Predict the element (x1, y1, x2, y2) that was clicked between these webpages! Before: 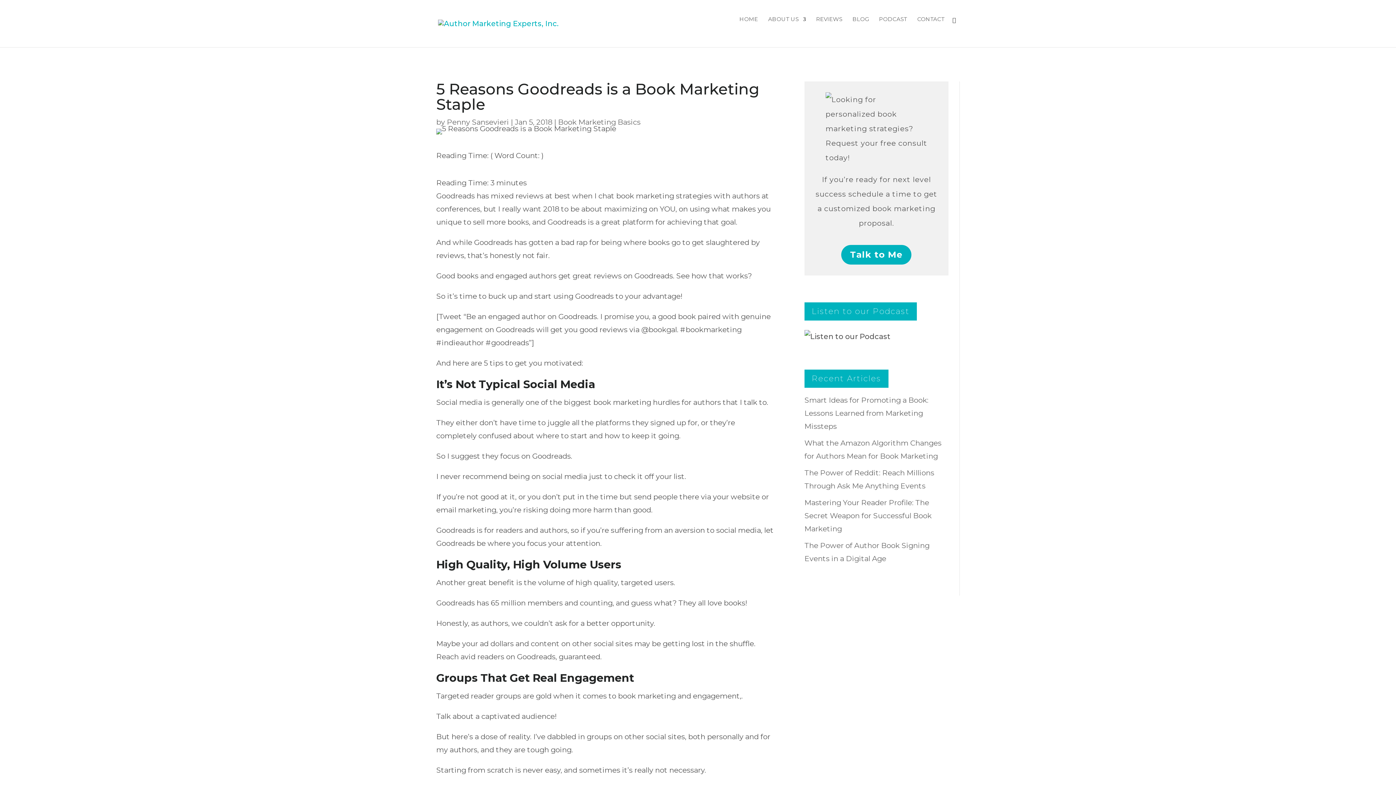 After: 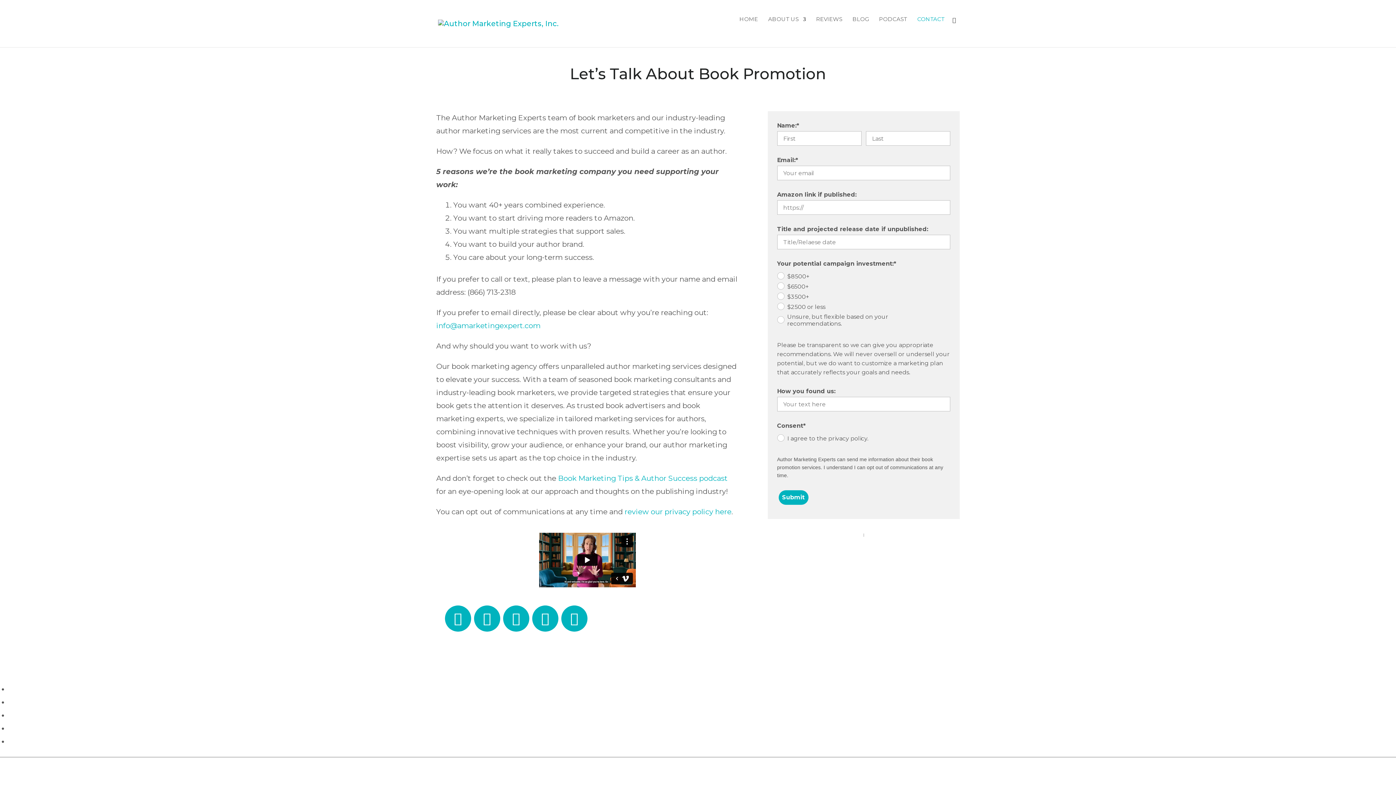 Action: label: CONTACT bbox: (917, 16, 944, 38)